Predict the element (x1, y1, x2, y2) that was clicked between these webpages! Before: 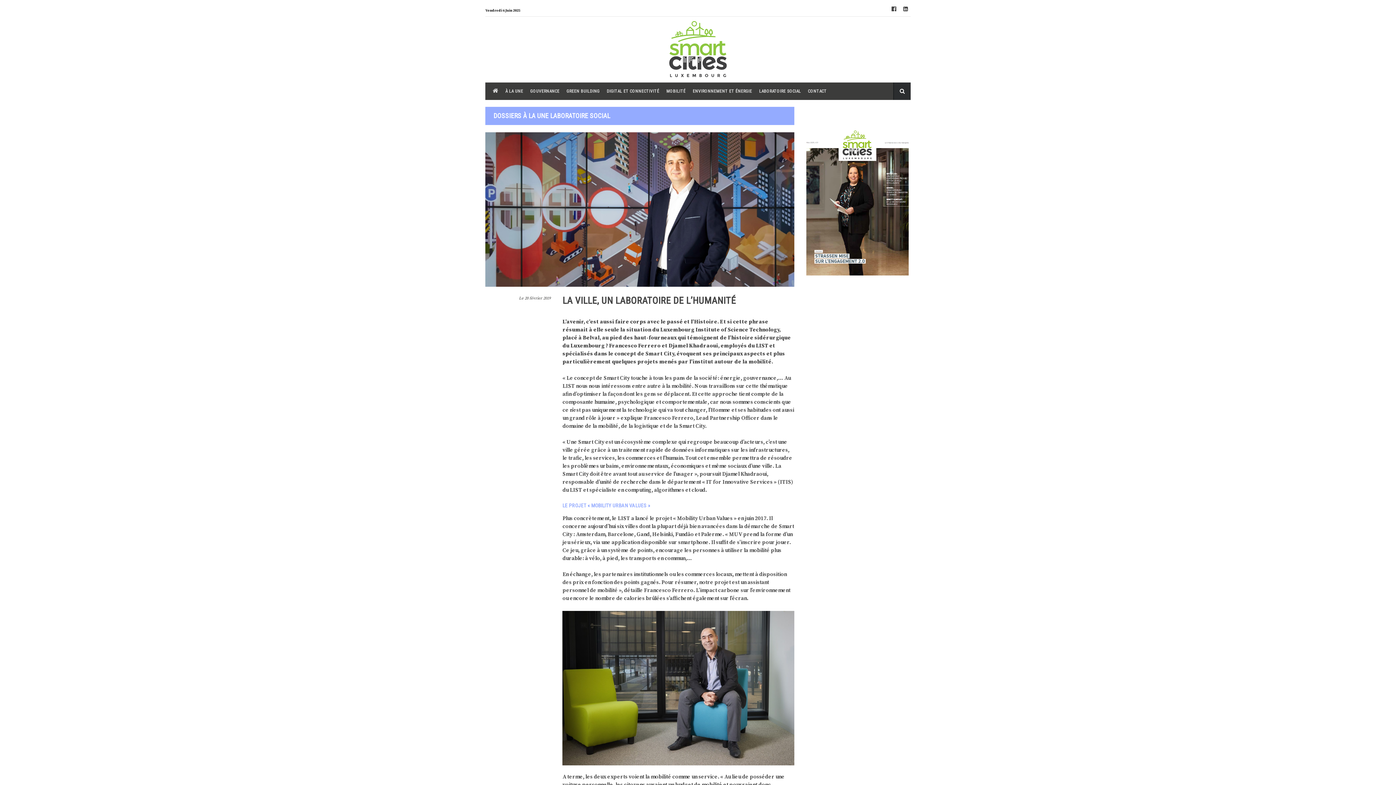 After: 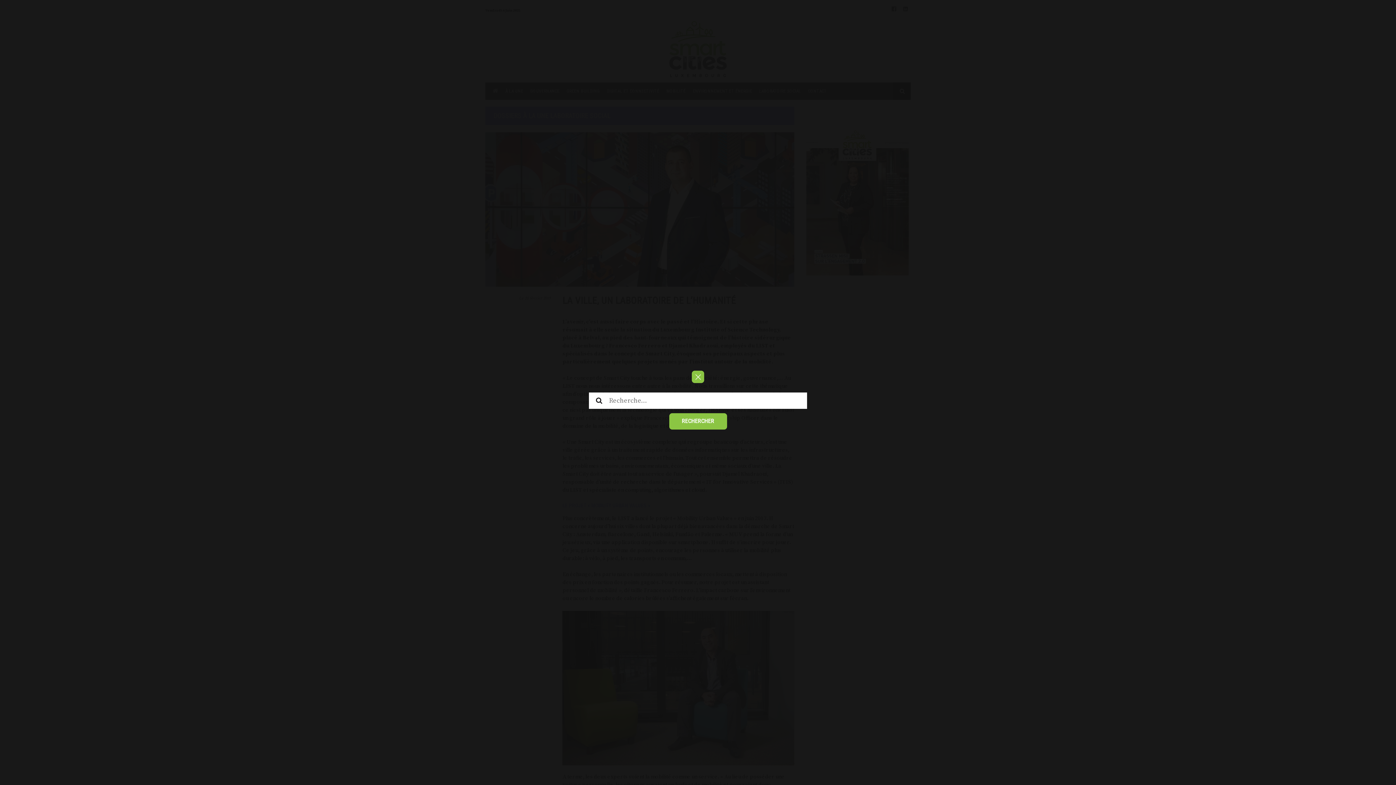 Action: bbox: (893, 82, 910, 100)